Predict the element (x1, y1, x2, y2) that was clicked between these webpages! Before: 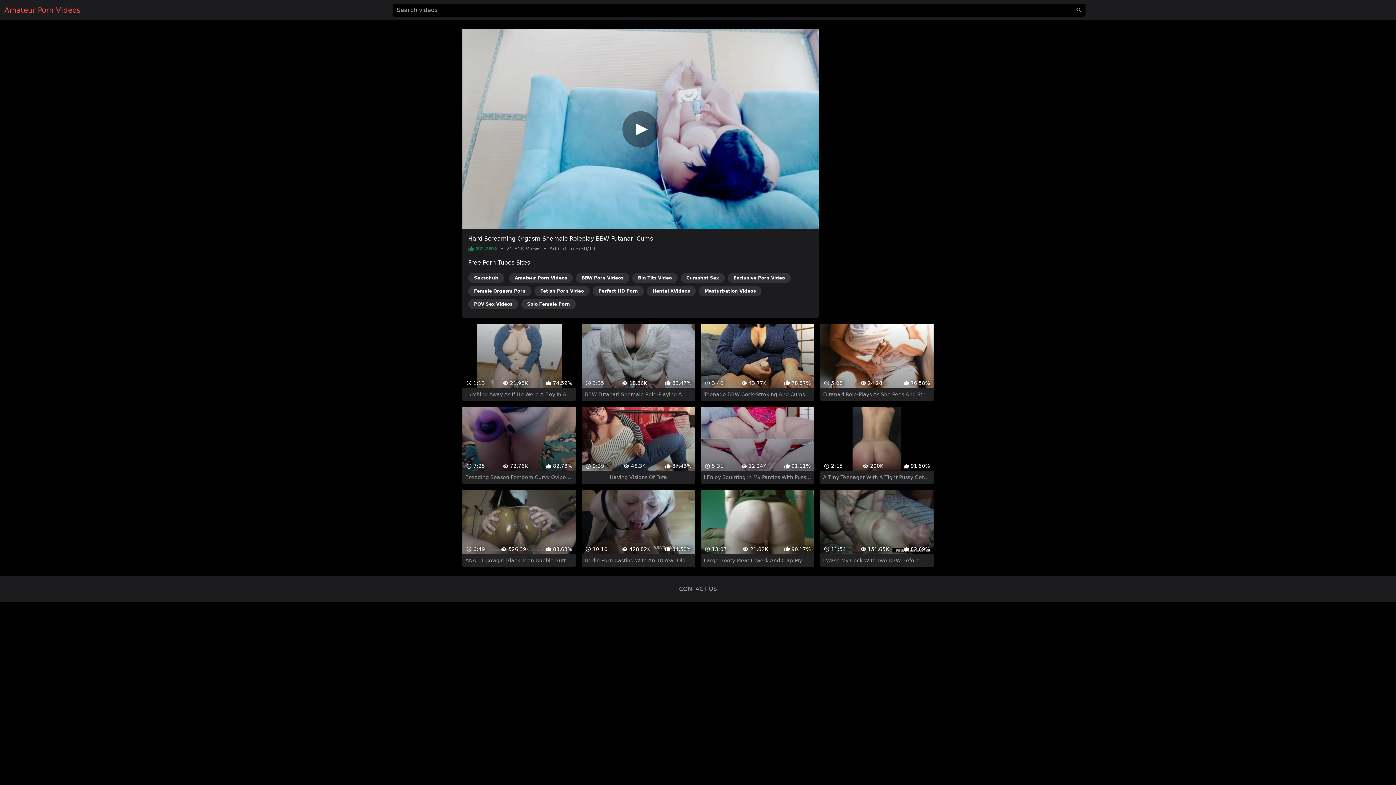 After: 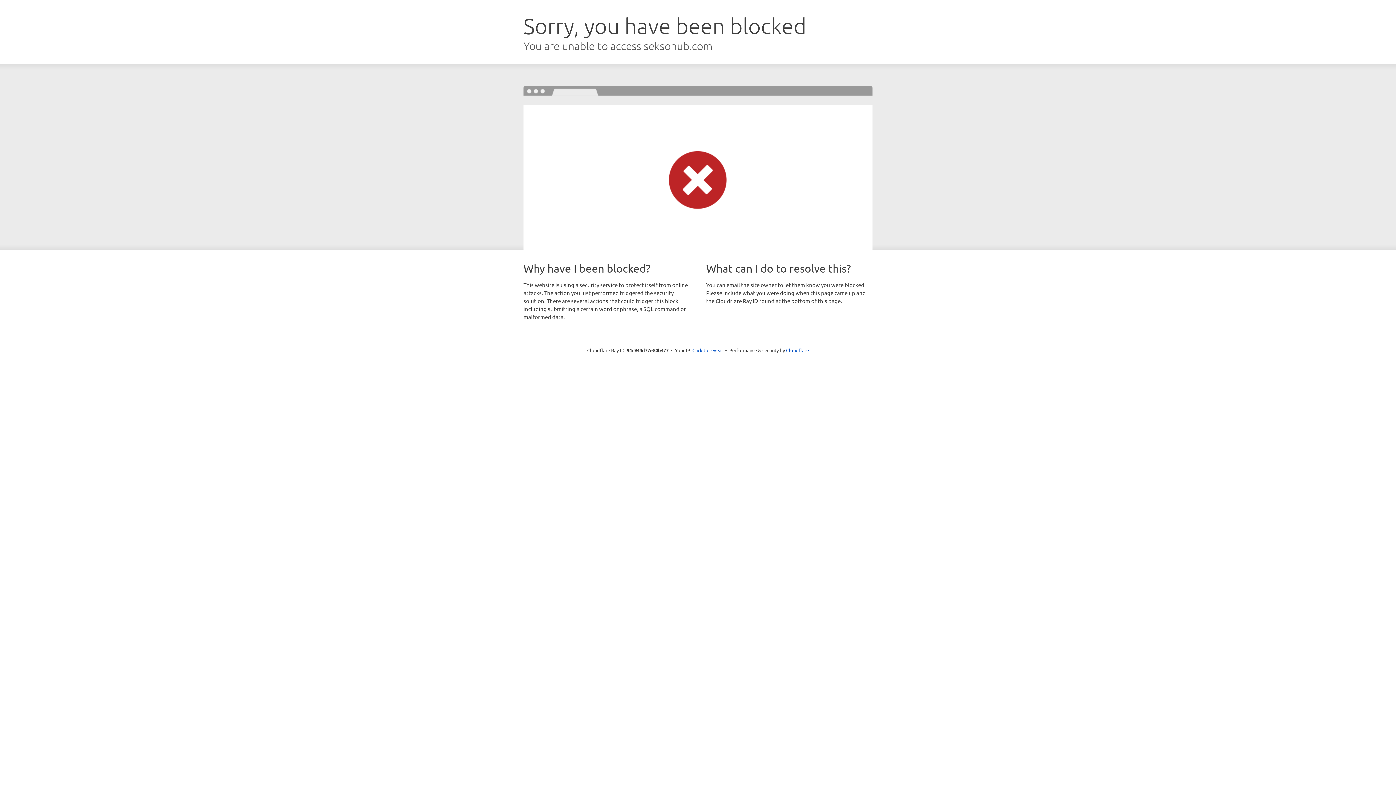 Action: bbox: (468, 273, 504, 283) label: Seksohub